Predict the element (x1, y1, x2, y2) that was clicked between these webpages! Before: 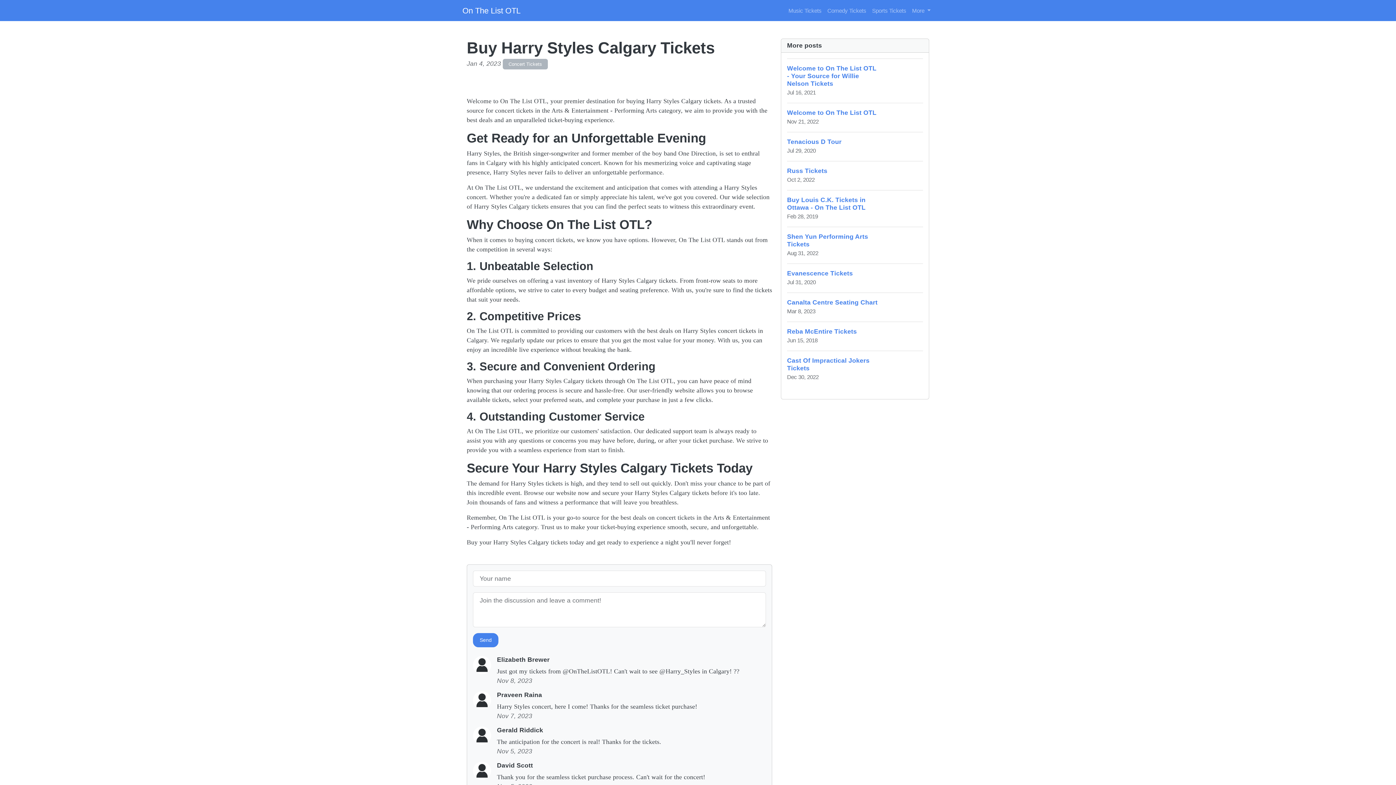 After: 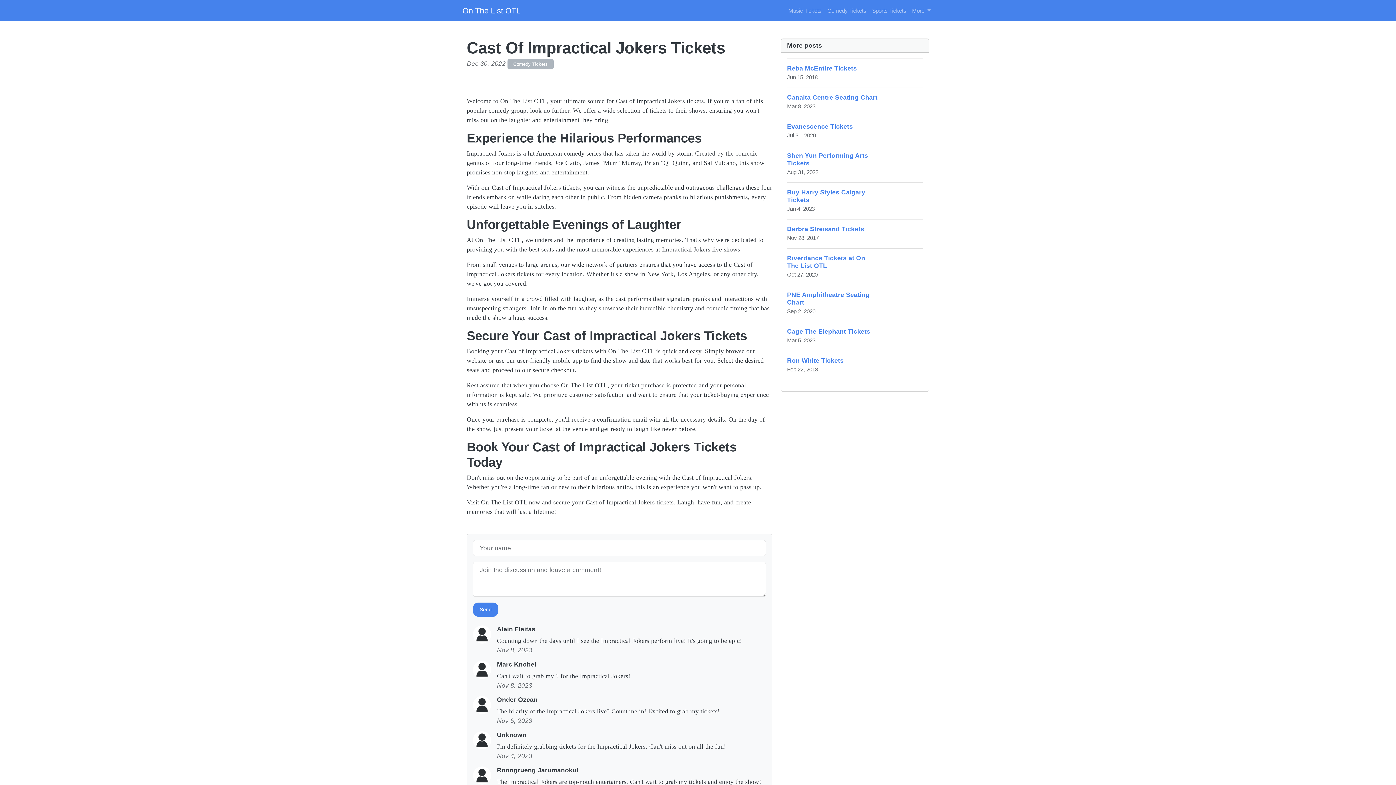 Action: bbox: (787, 351, 923, 387) label: Cast Of Impractical Jokers Tickets
Dec 30, 2022